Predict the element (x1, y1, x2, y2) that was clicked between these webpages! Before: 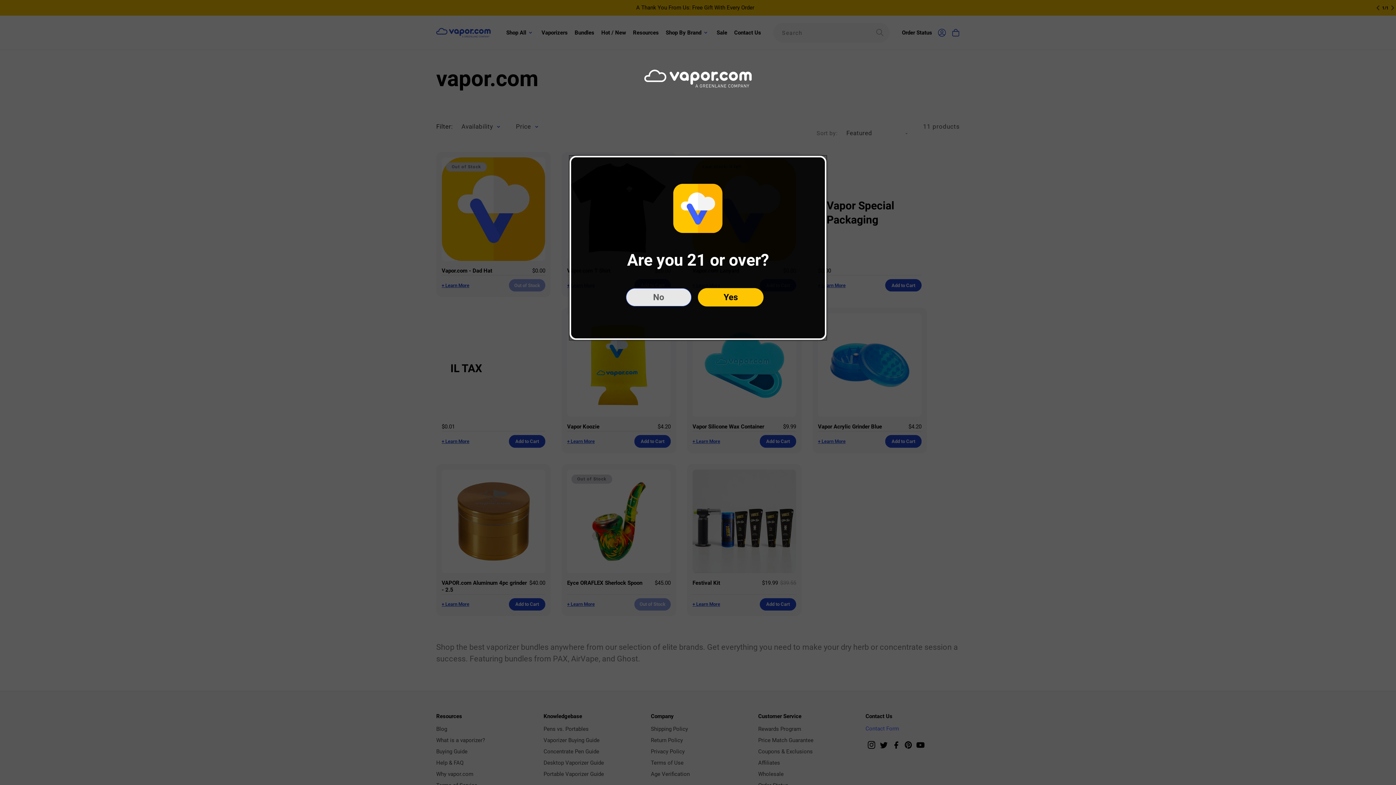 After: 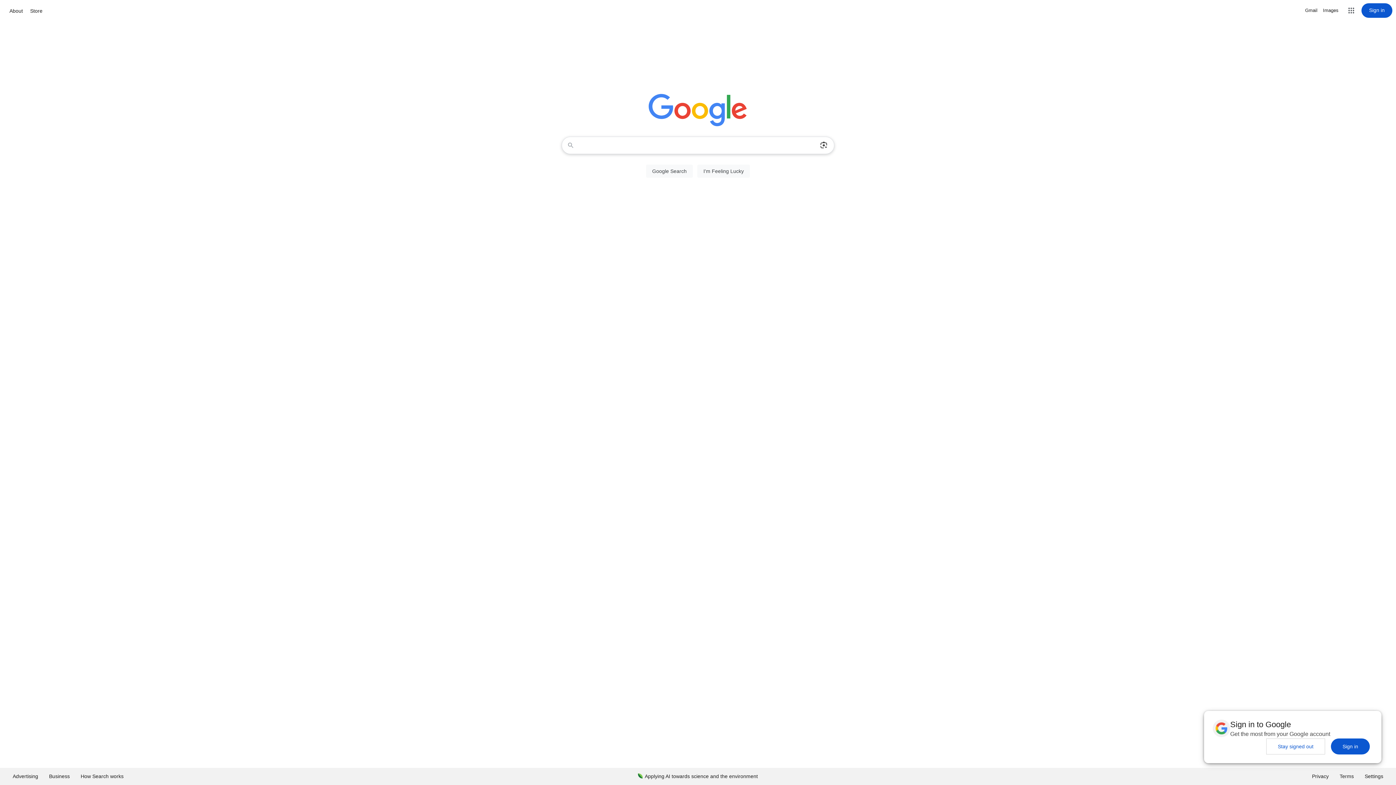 Action: bbox: (626, 288, 691, 306) label: No